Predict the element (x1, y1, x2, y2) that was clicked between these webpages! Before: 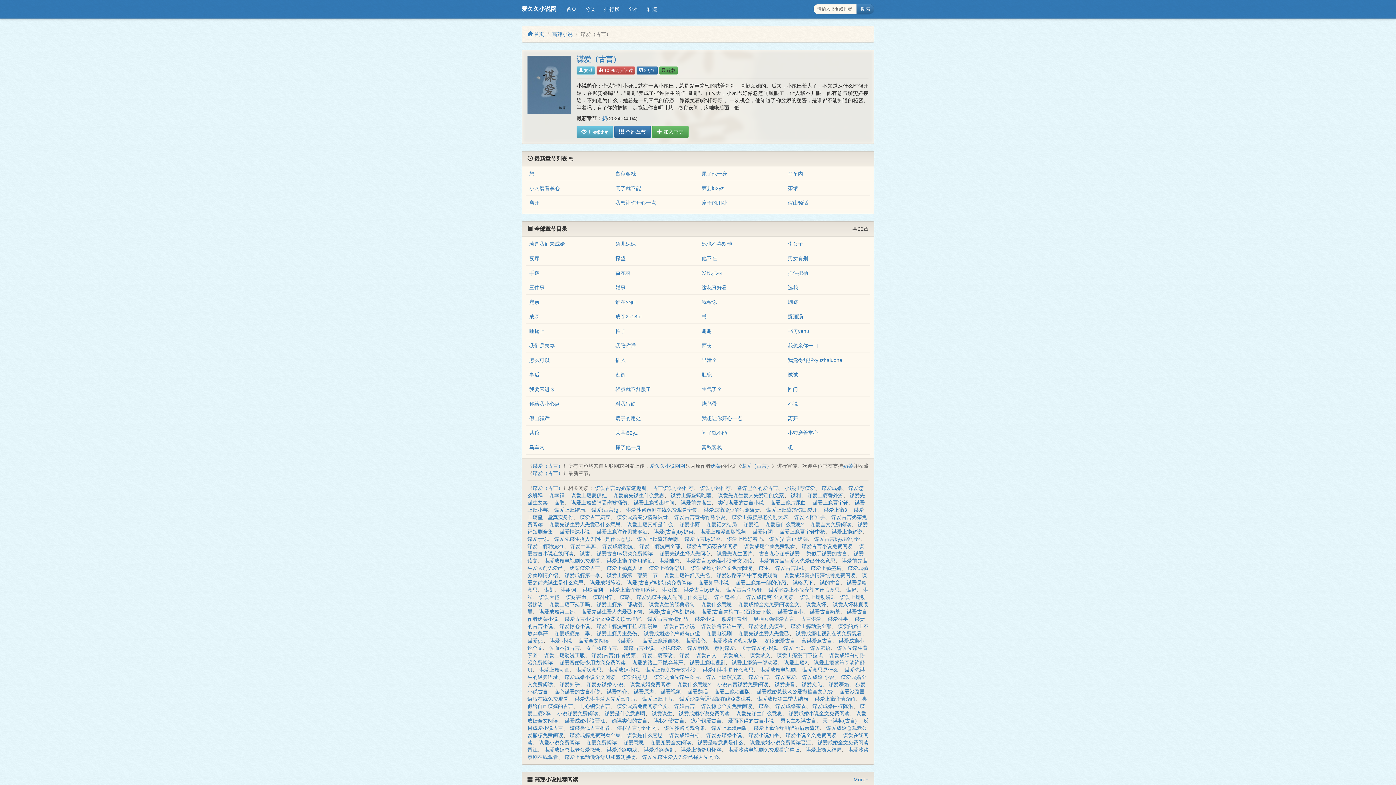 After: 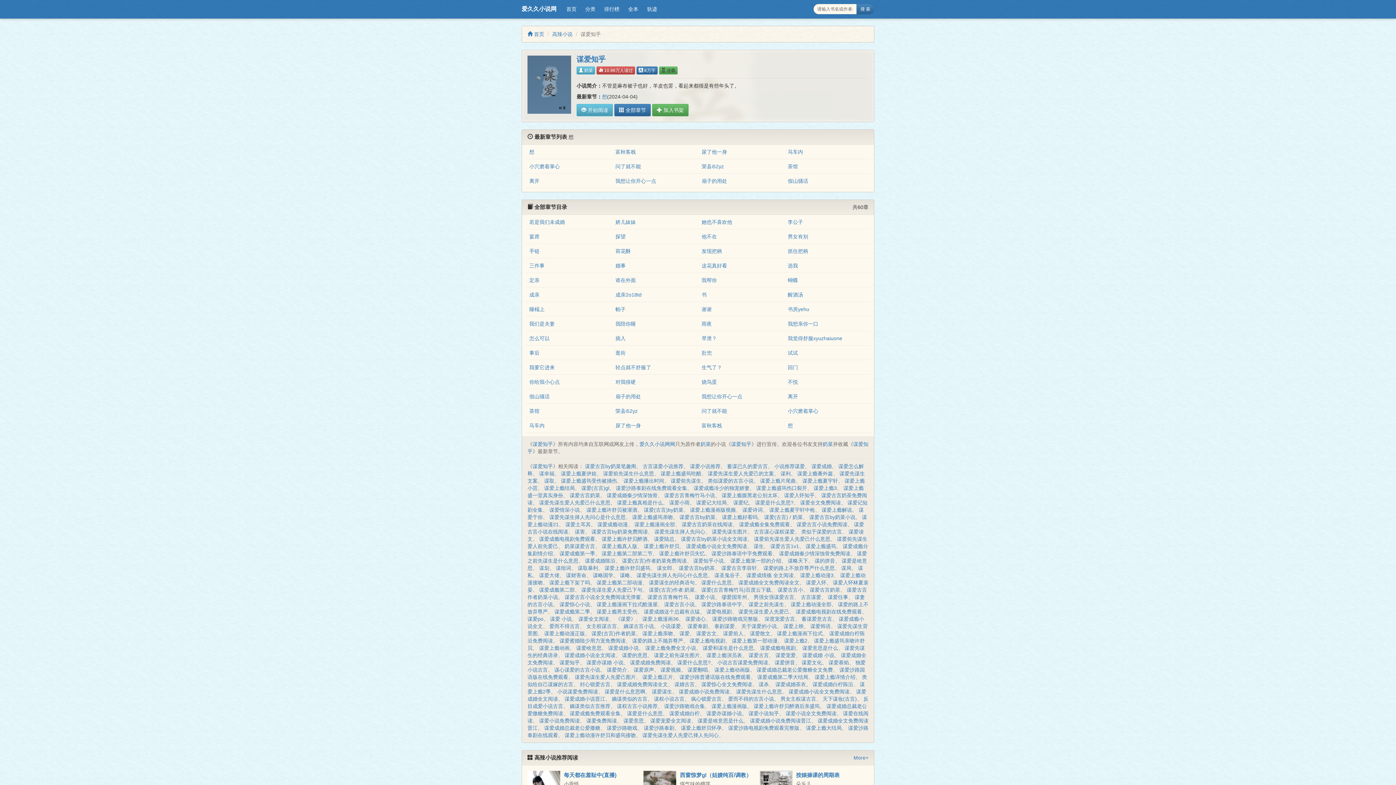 Action: bbox: (559, 681, 580, 687) label: 谋爱知乎